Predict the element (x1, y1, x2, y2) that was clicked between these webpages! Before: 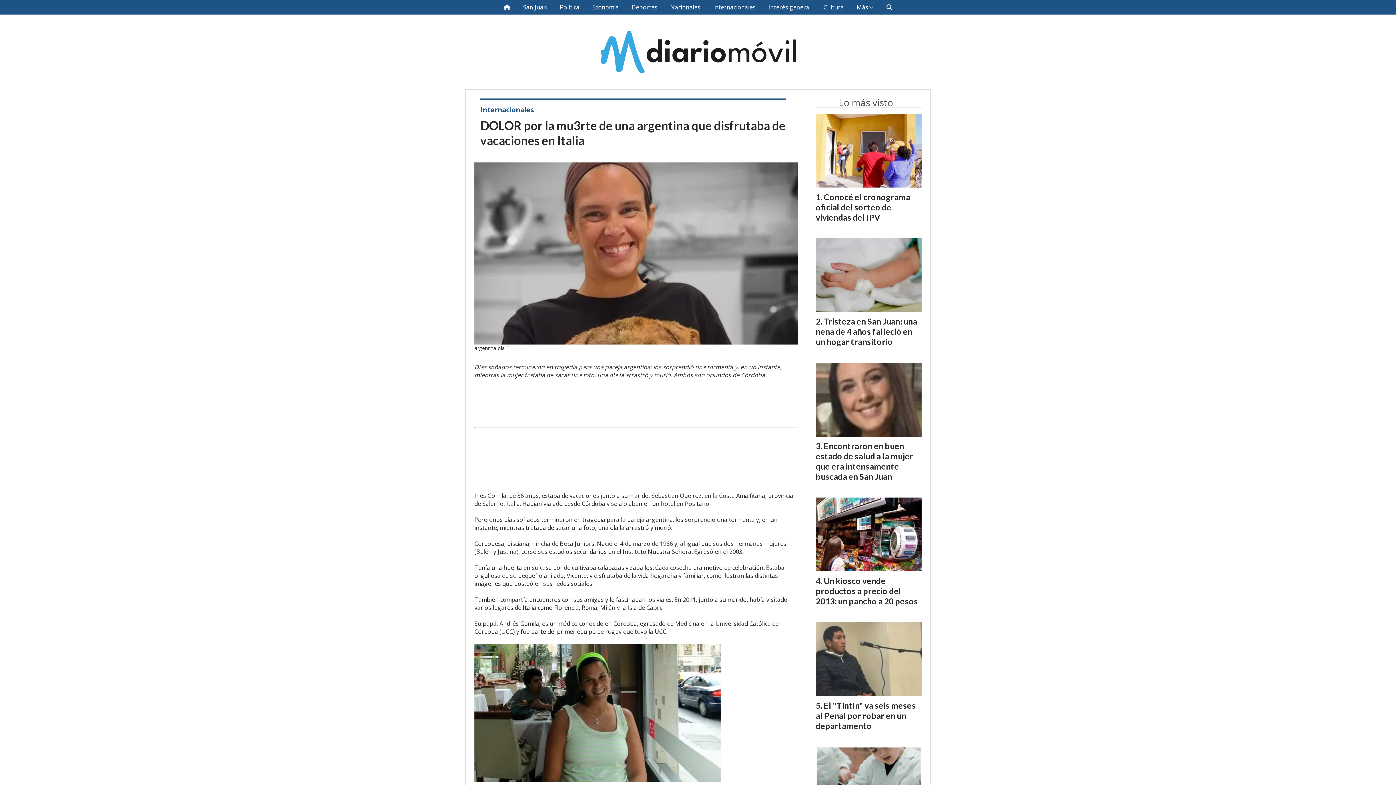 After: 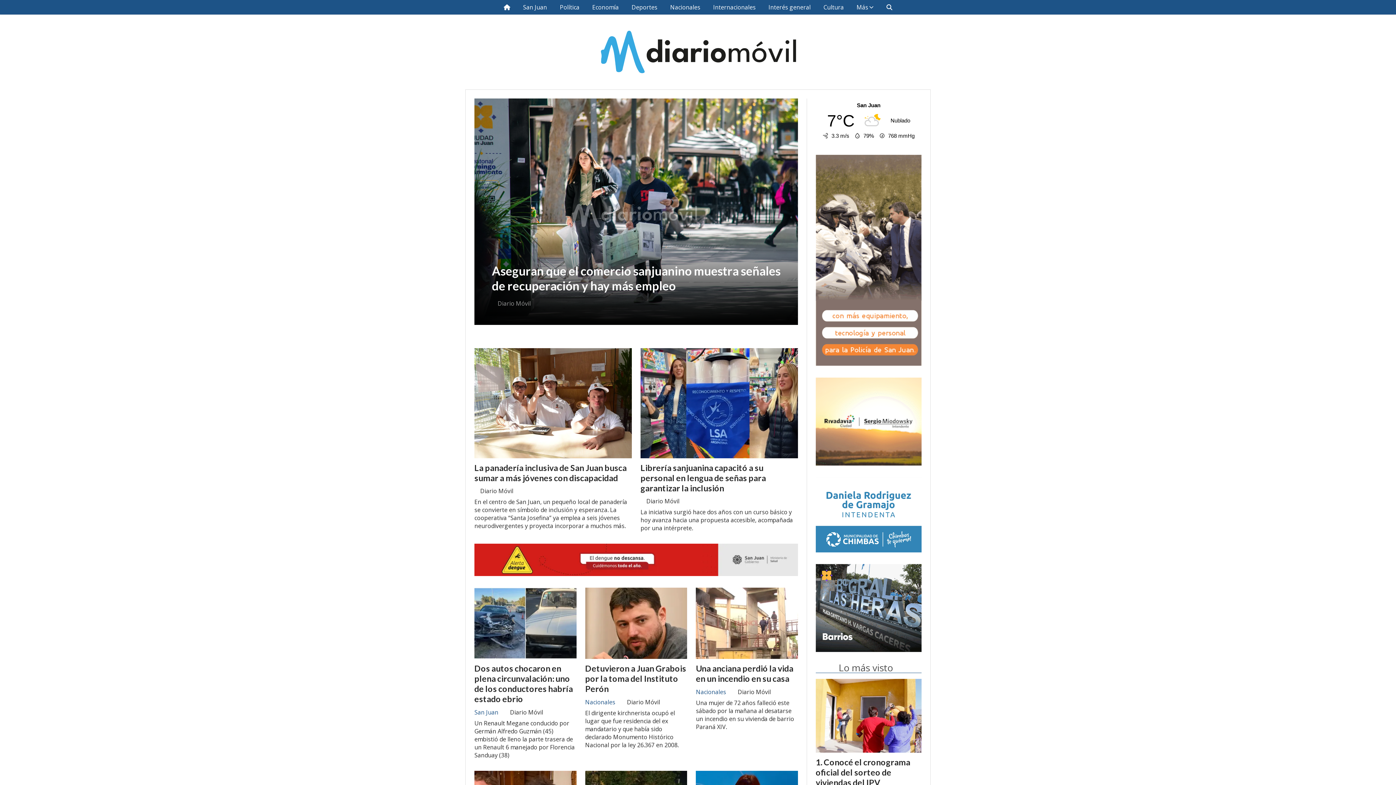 Action: bbox: (497, 0, 516, 14)